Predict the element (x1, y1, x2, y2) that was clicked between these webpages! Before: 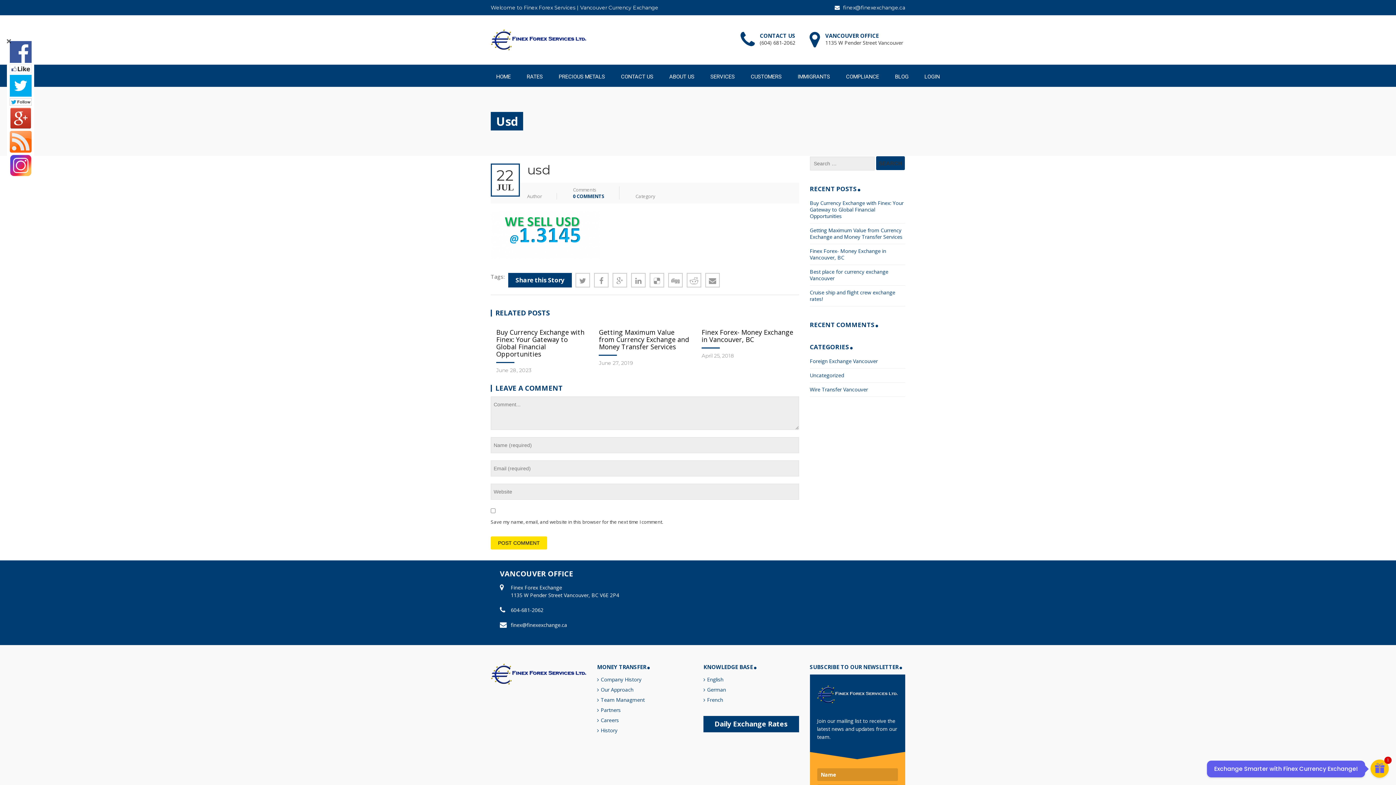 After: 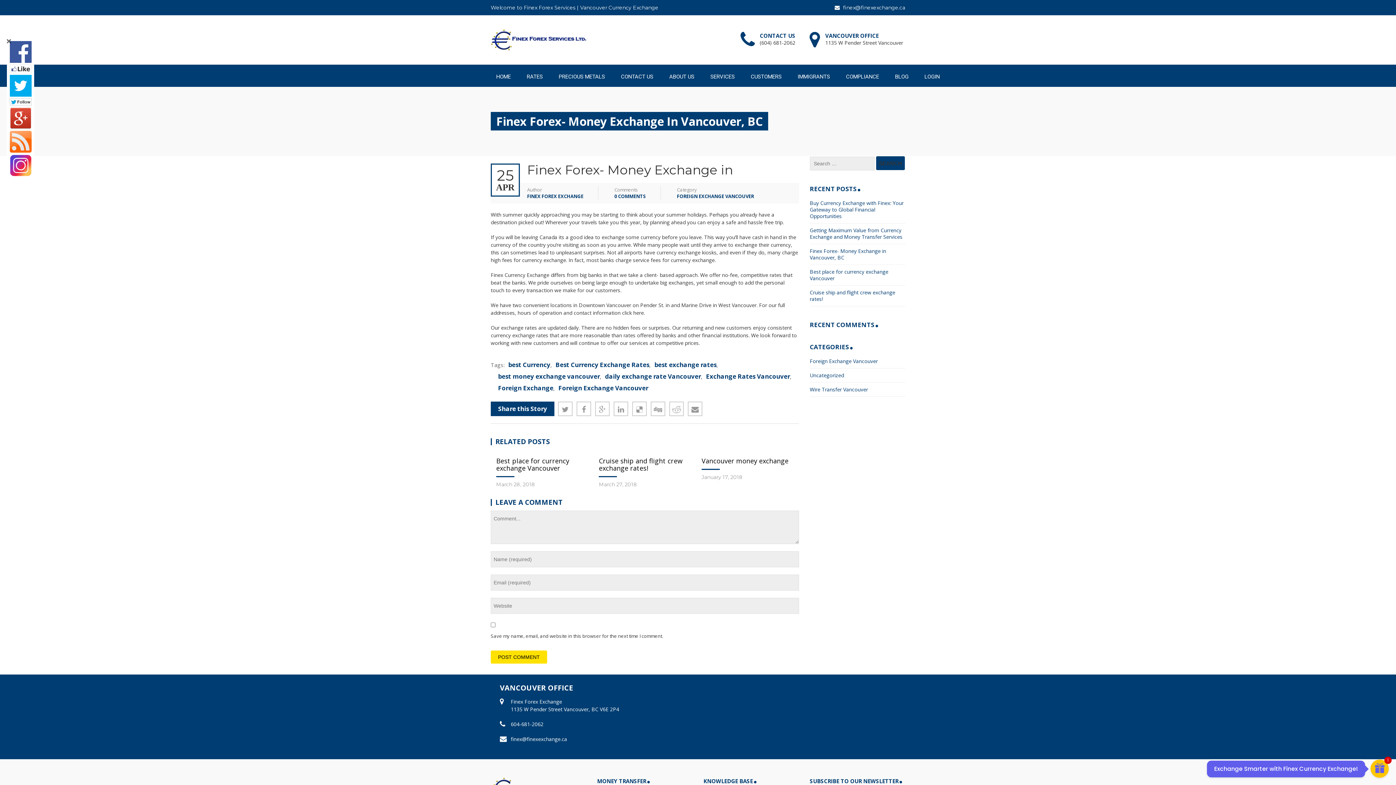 Action: bbox: (810, 247, 886, 261) label: Finex Forex- Money Exchange in Vancouver, BC